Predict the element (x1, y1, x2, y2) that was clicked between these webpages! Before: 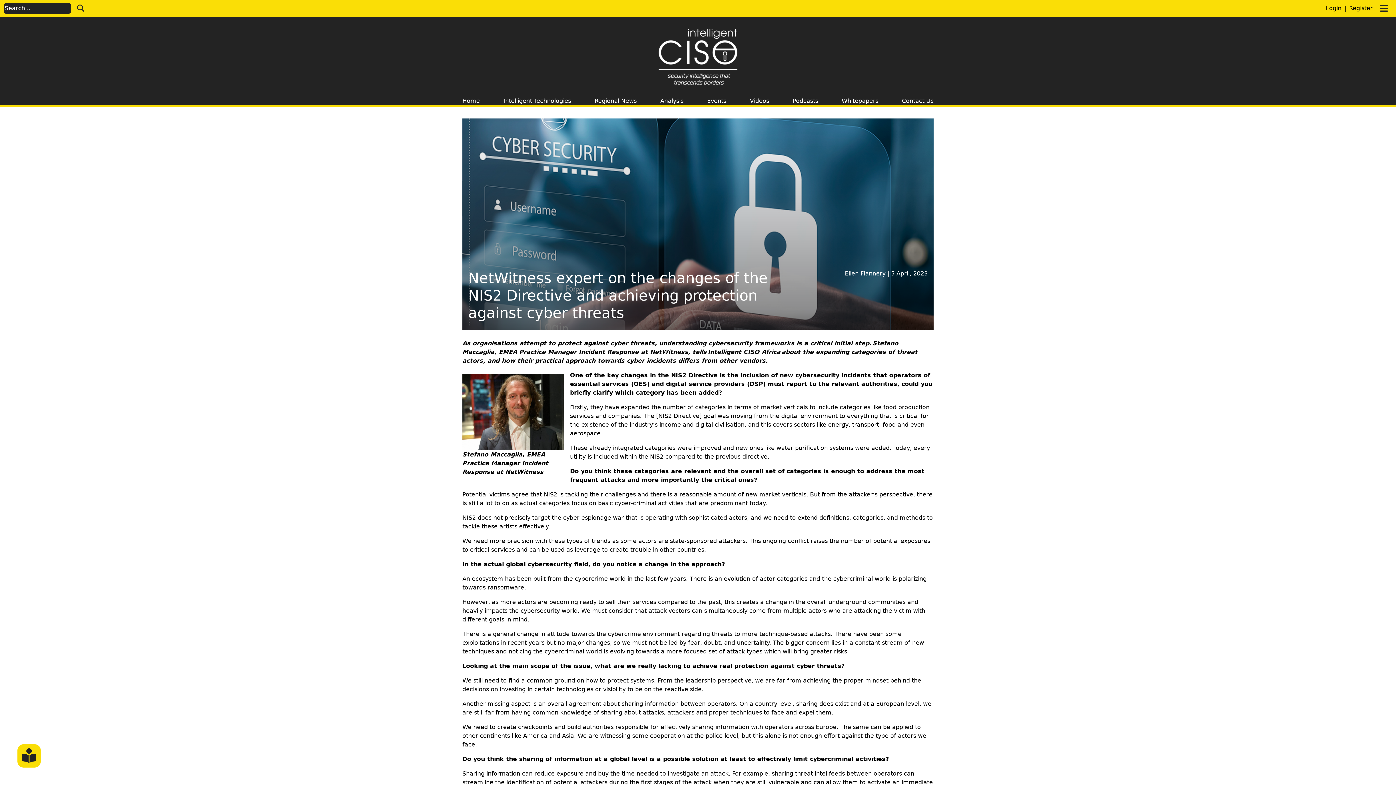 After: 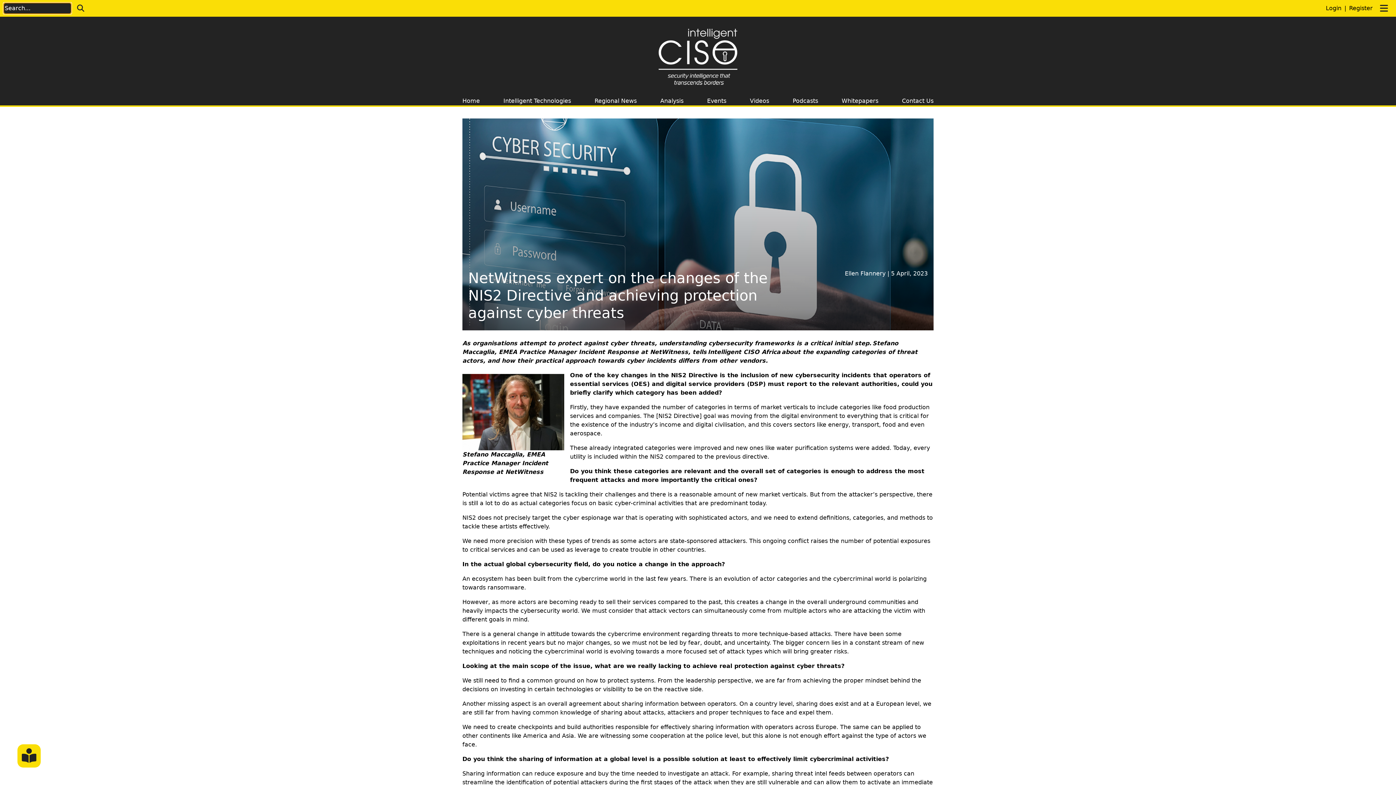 Action: bbox: (73, 2, 88, 13)